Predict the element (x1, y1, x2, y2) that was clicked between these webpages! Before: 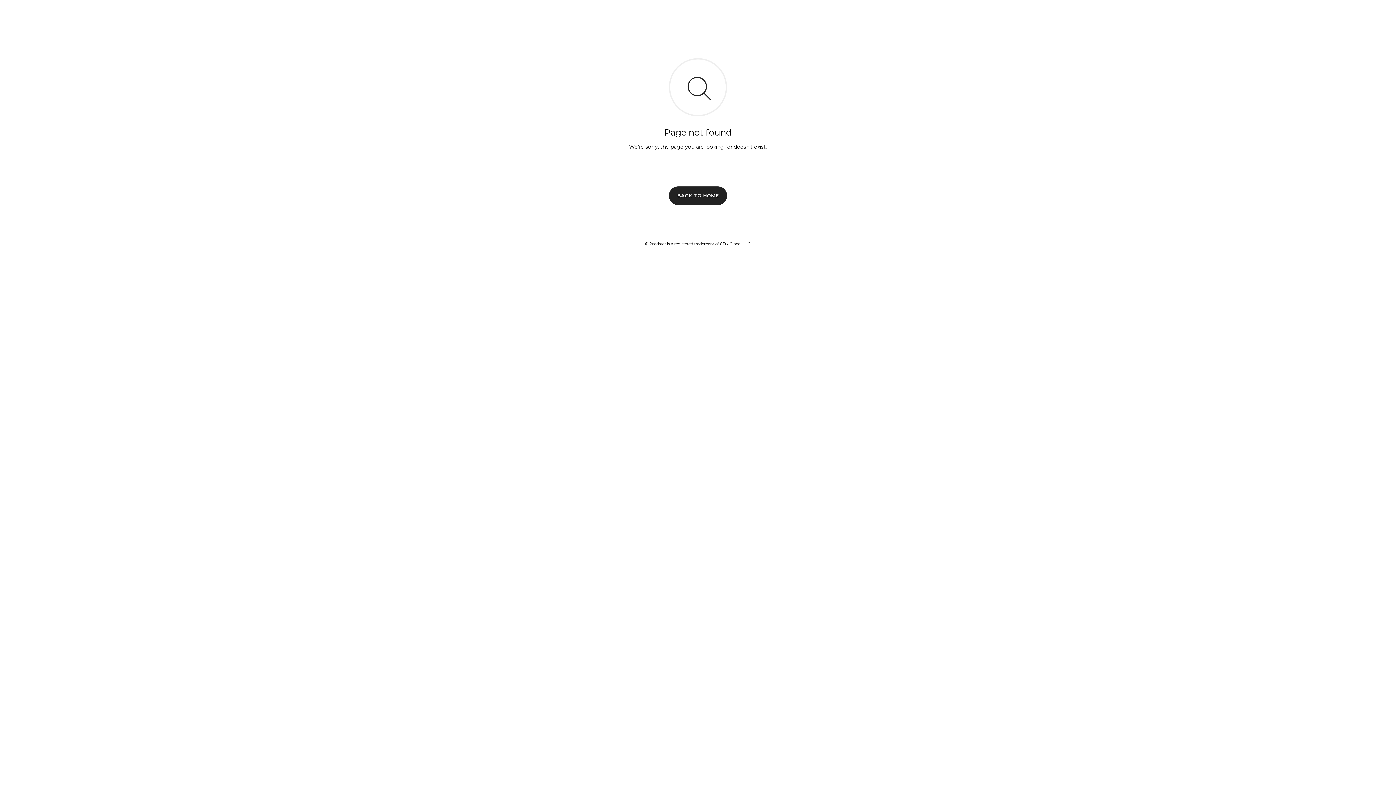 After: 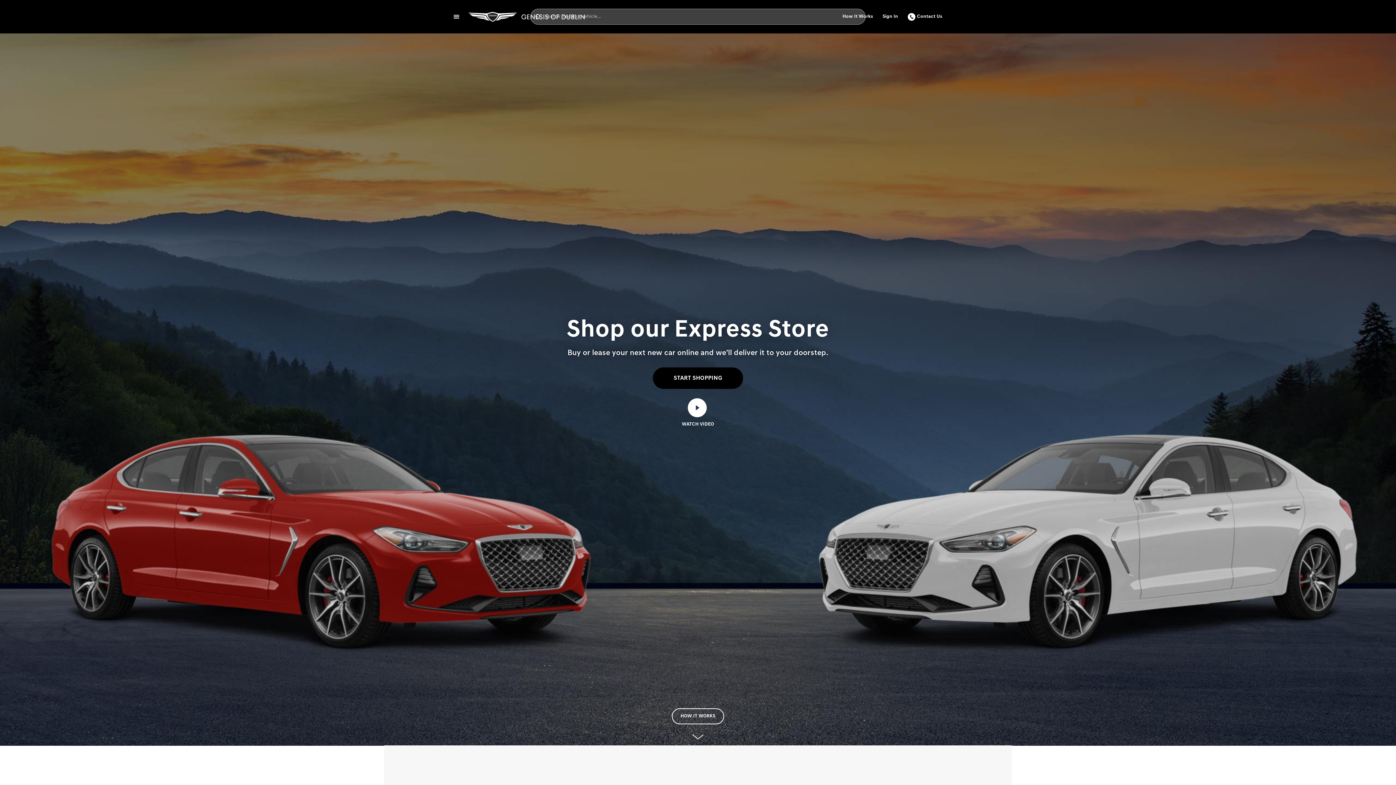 Action: label: BACK TO HOME bbox: (669, 186, 727, 204)